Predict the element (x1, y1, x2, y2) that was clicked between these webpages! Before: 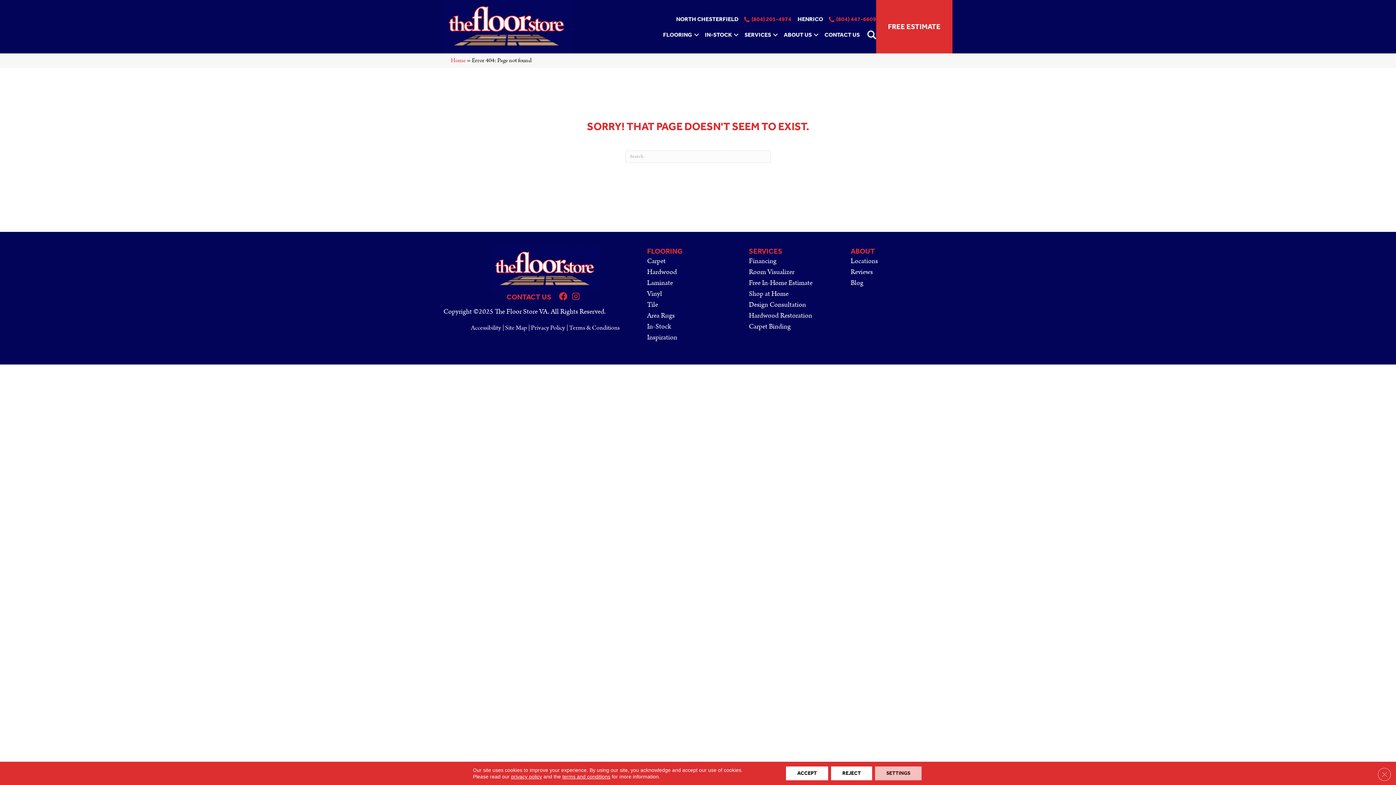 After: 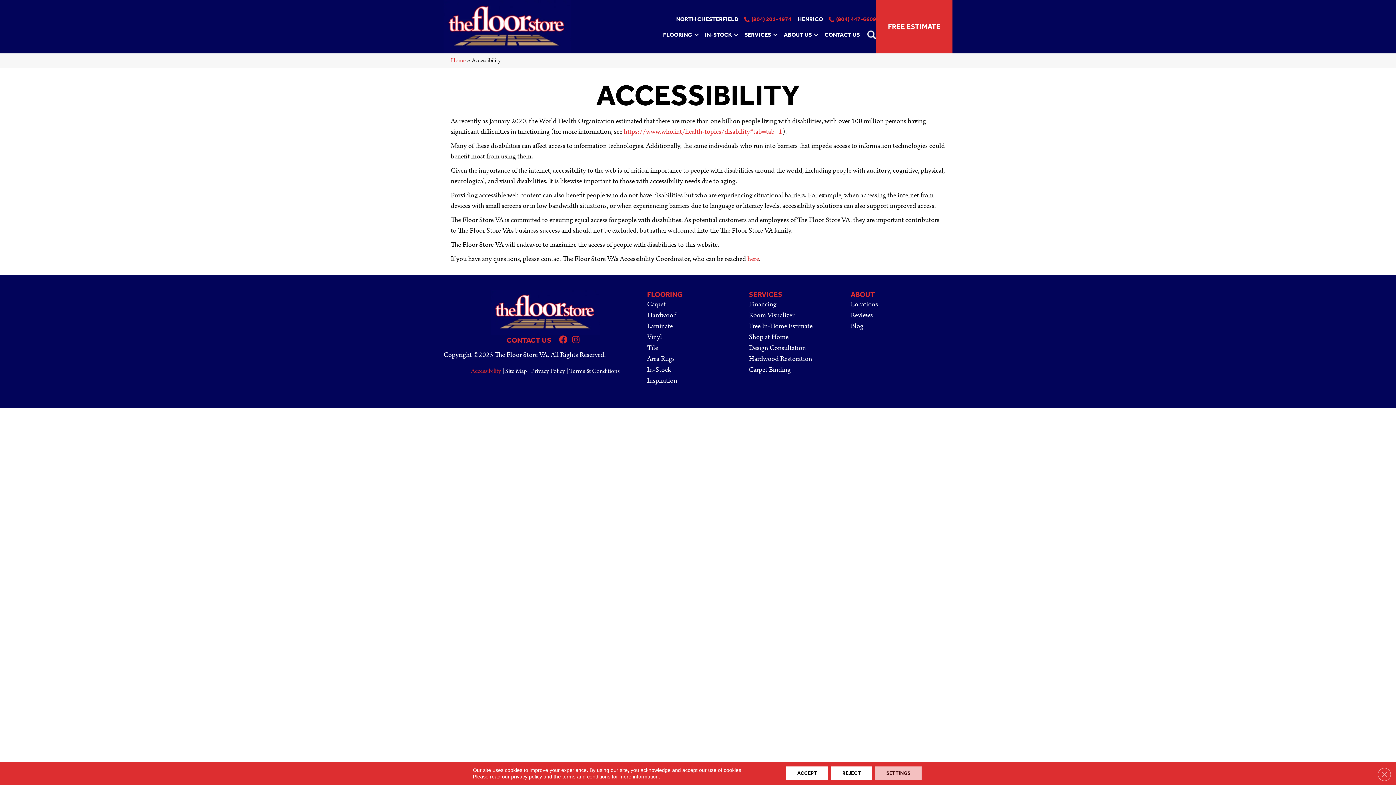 Action: label: Accessibility bbox: (469, 324, 503, 331)